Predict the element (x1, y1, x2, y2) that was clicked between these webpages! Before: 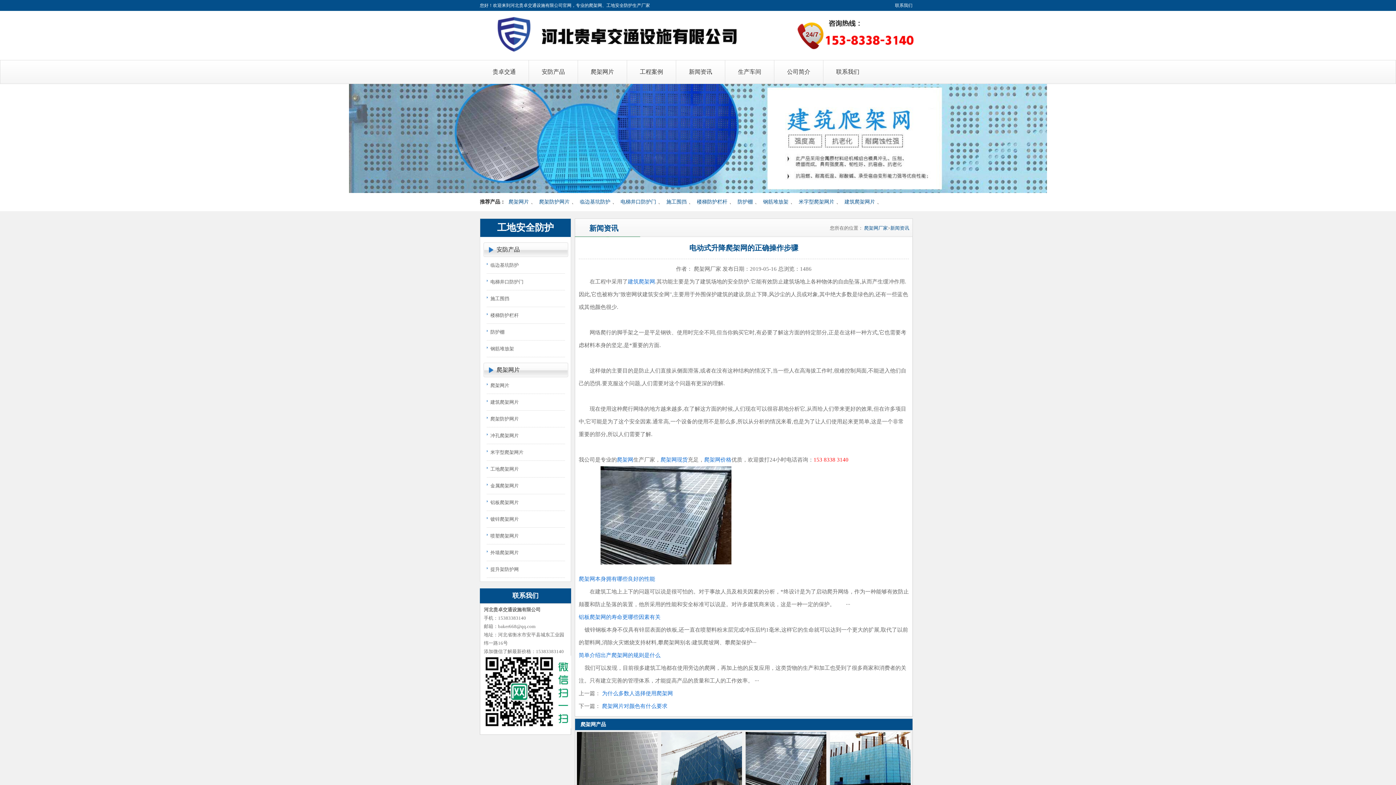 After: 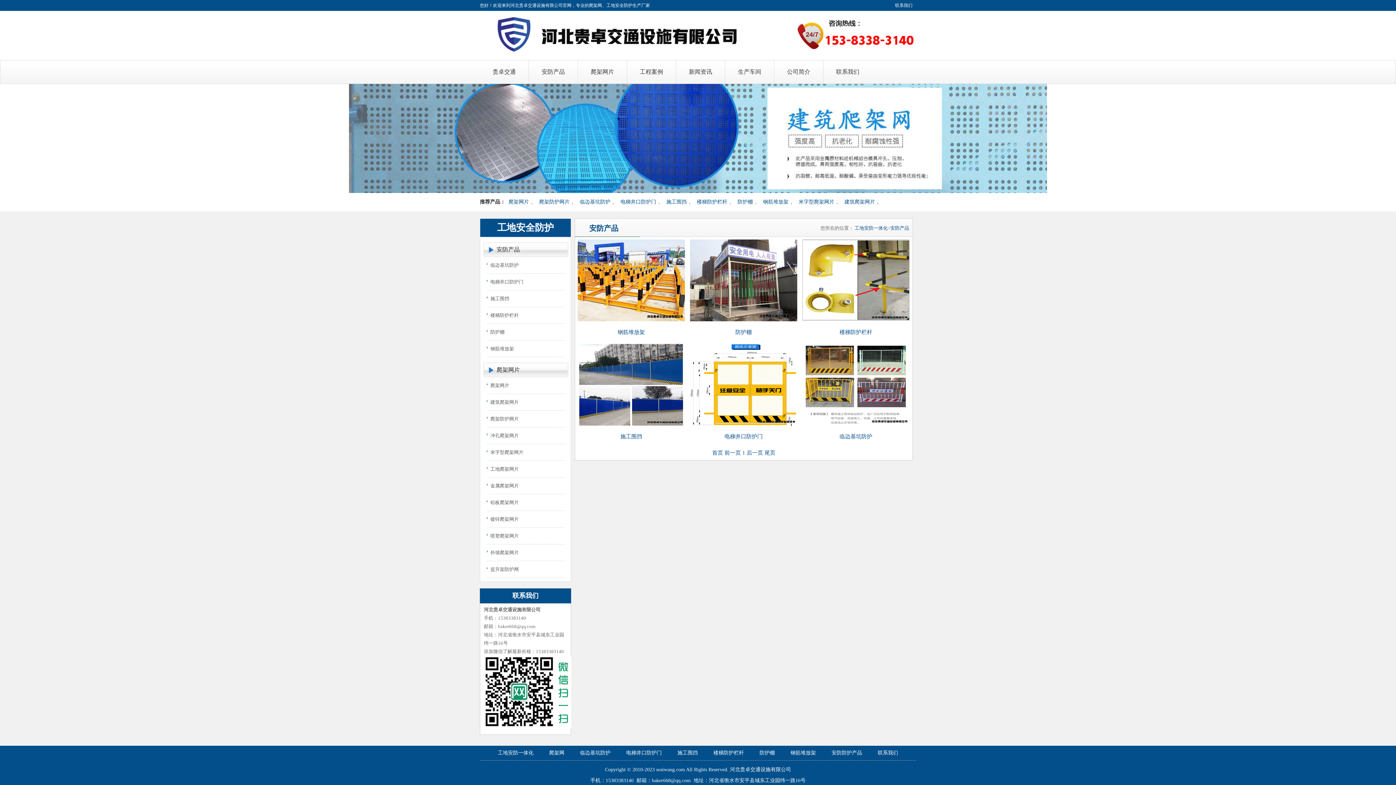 Action: label: 安防产品 bbox: (529, 60, 578, 83)